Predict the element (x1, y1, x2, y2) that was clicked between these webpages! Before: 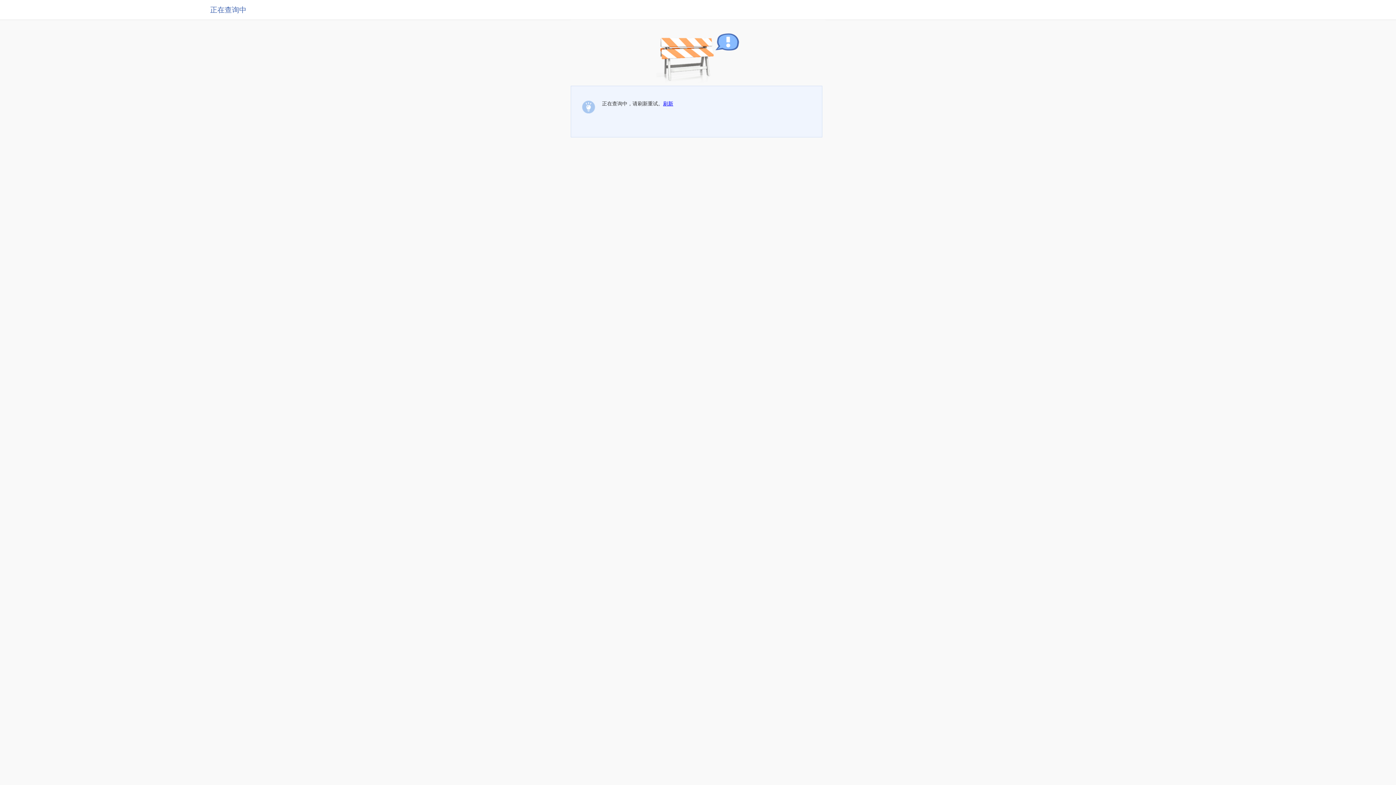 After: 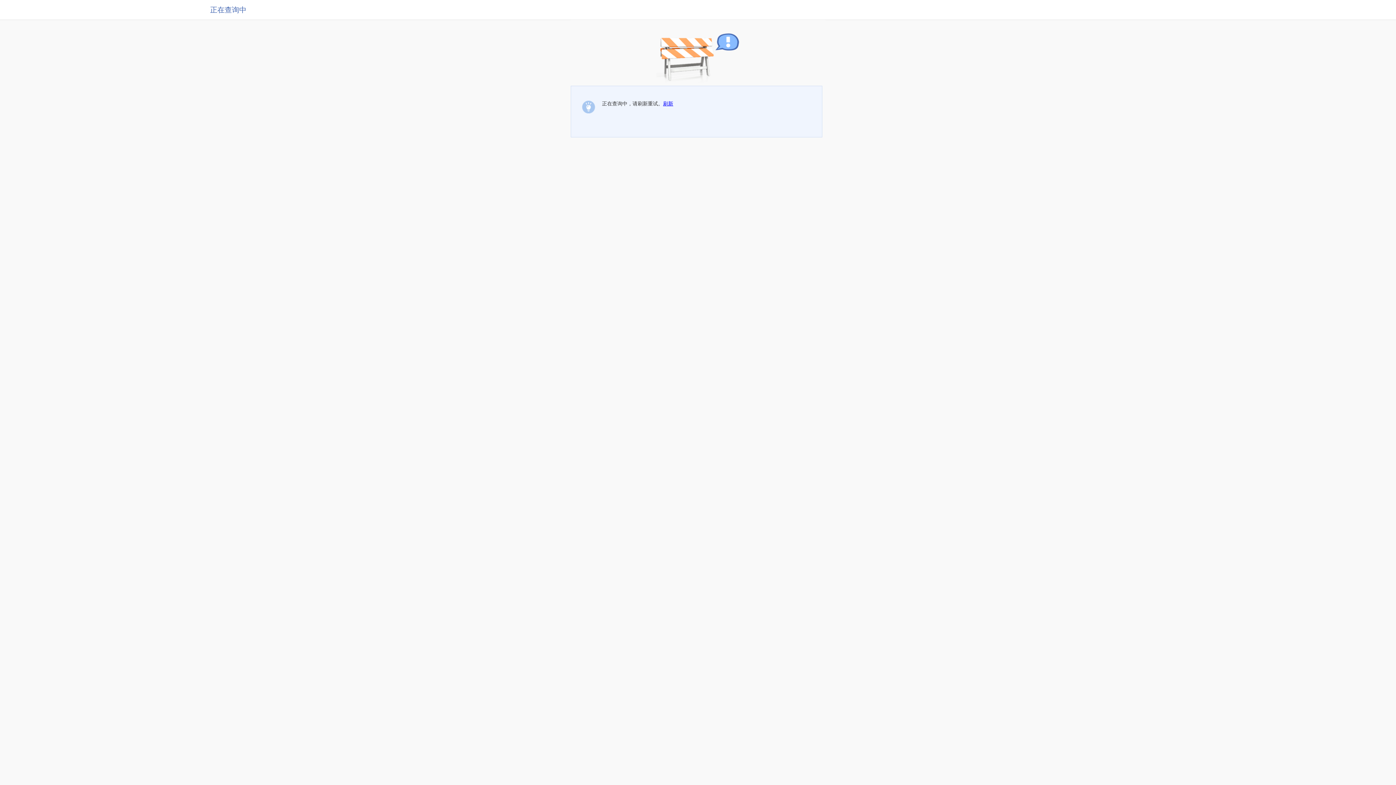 Action: bbox: (663, 100, 673, 106) label: 刷新